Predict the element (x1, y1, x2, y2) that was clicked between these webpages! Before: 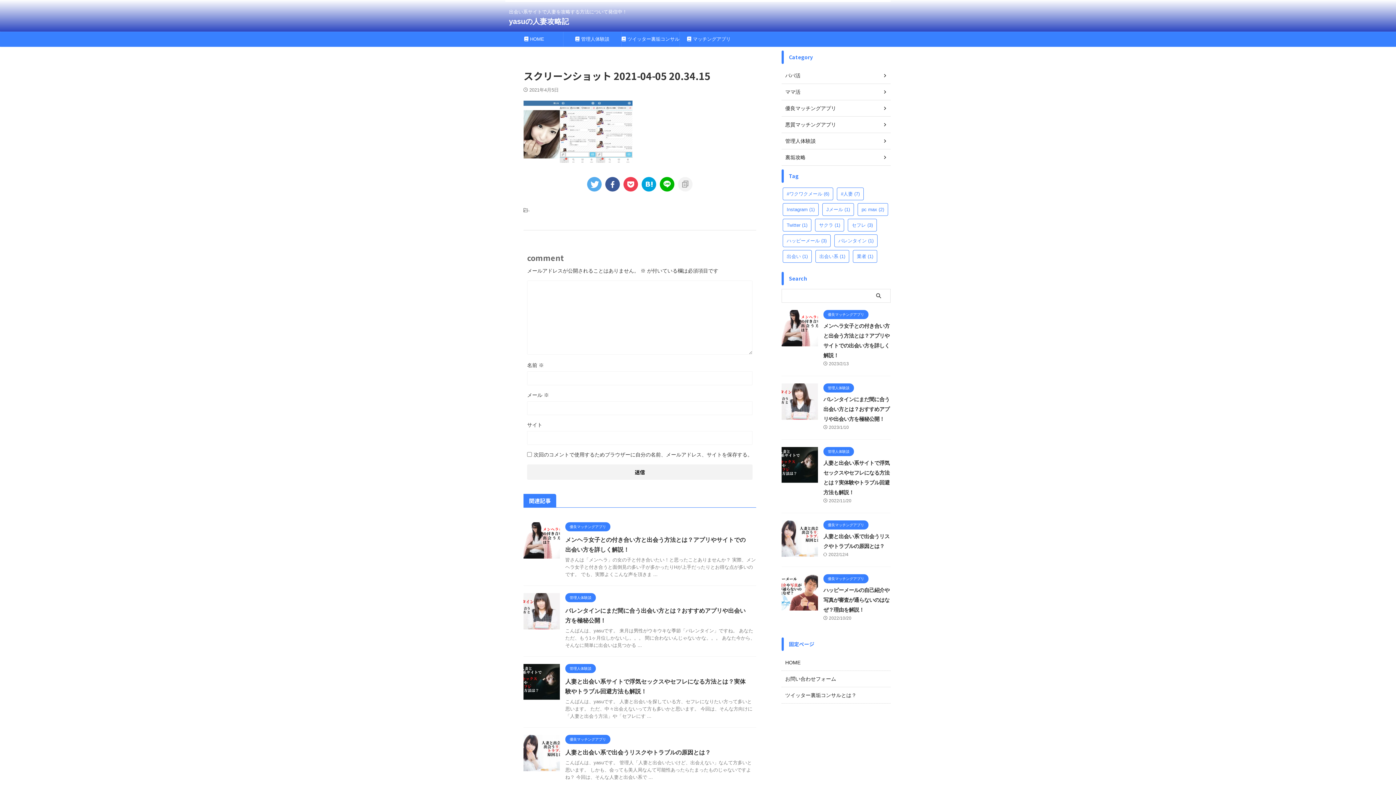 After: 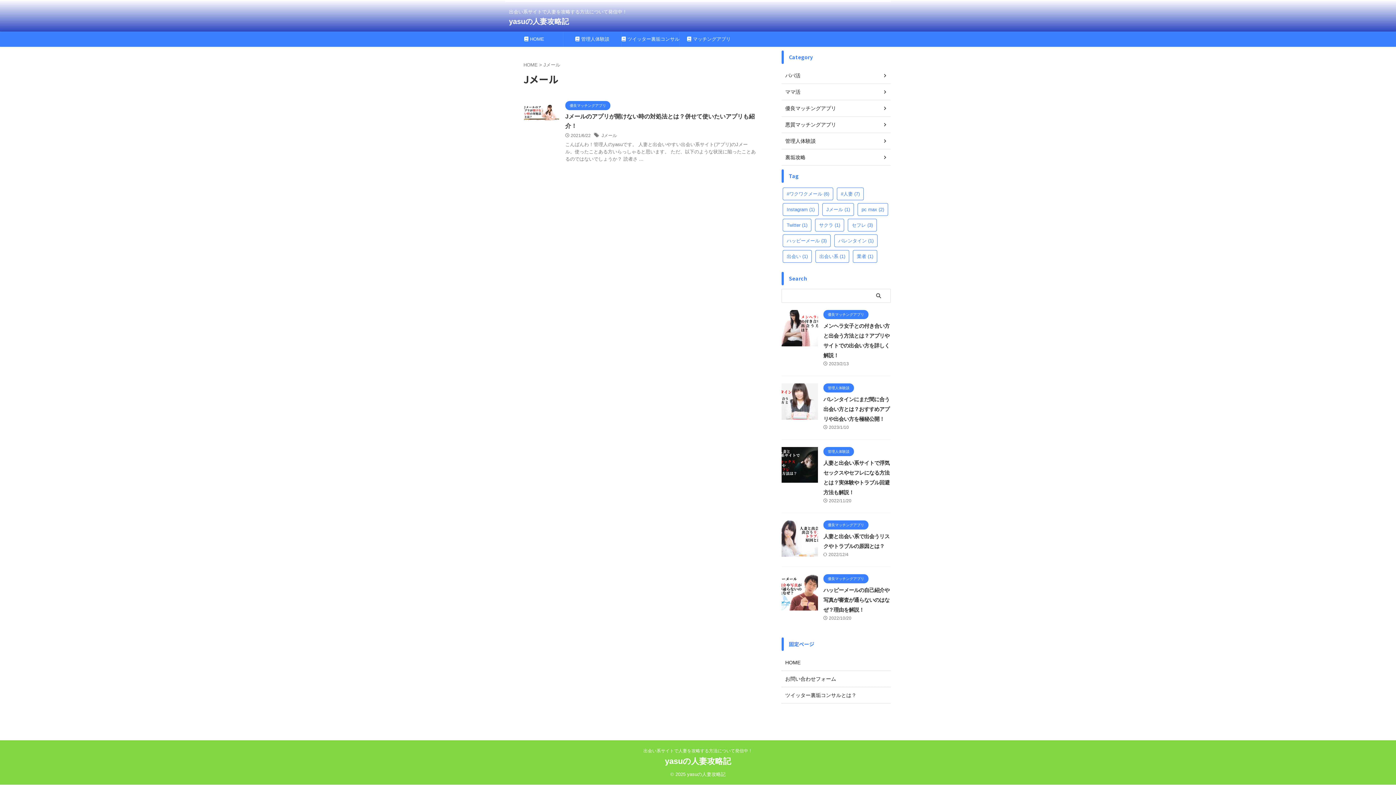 Action: bbox: (822, 203, 854, 216) label: Jメール (1個の項目)